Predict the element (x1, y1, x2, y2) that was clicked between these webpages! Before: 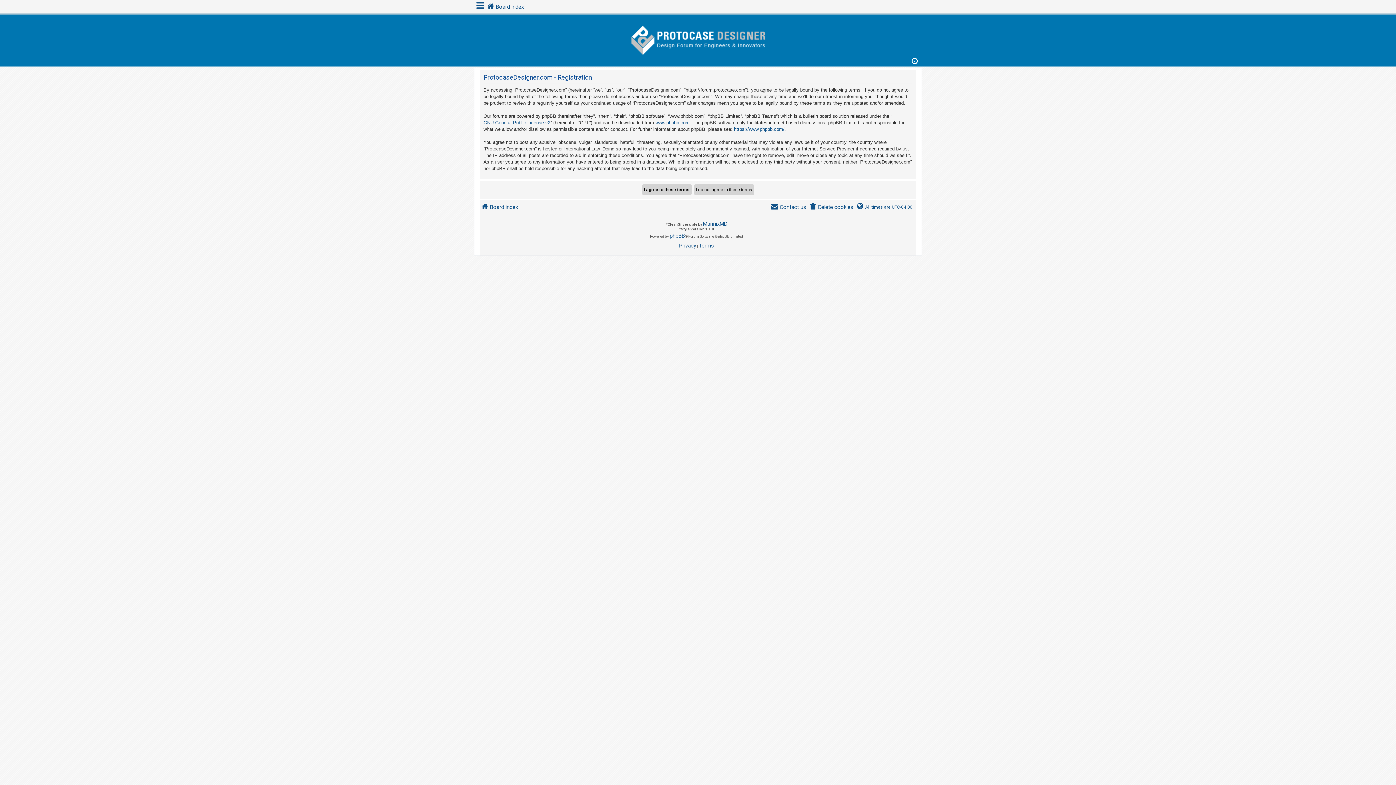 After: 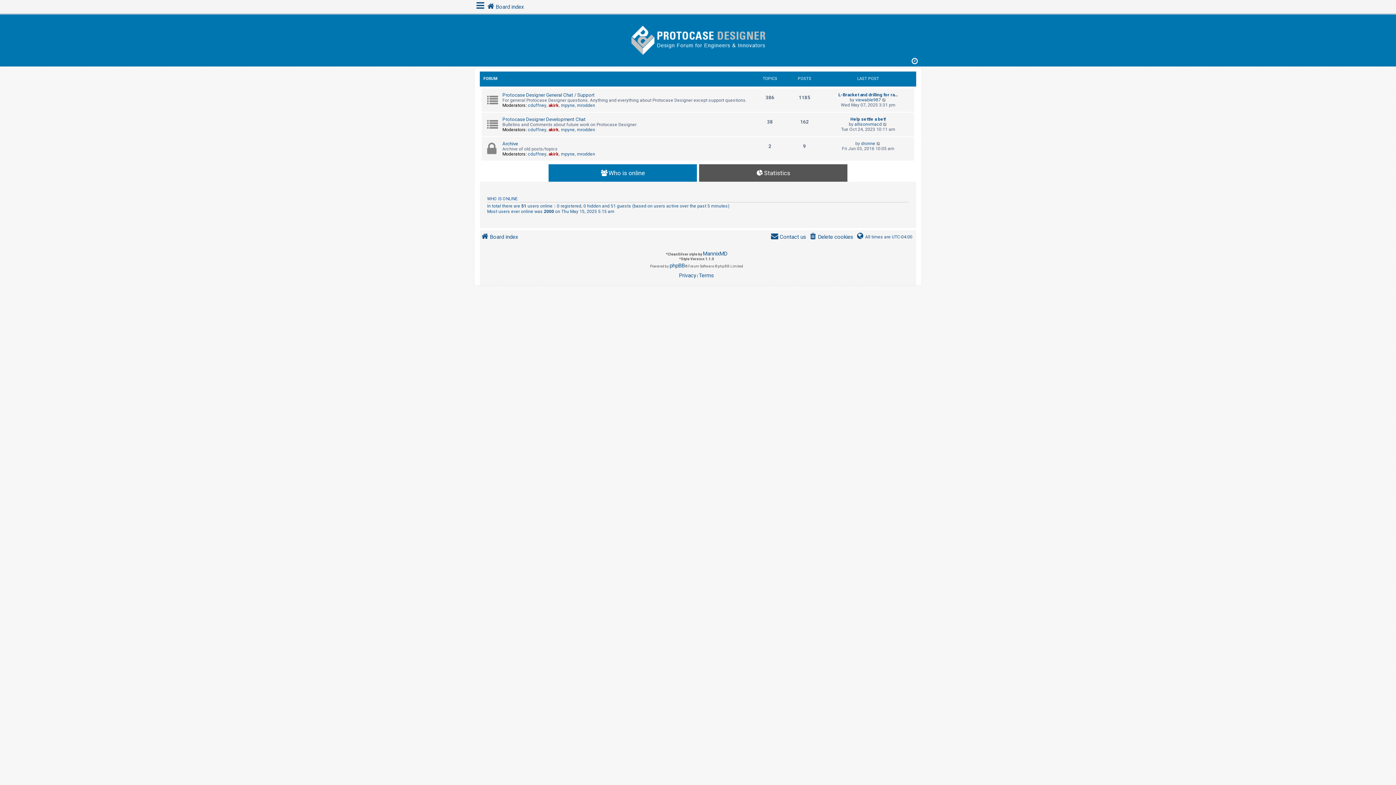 Action: label: Board index bbox: (480, 202, 518, 211)